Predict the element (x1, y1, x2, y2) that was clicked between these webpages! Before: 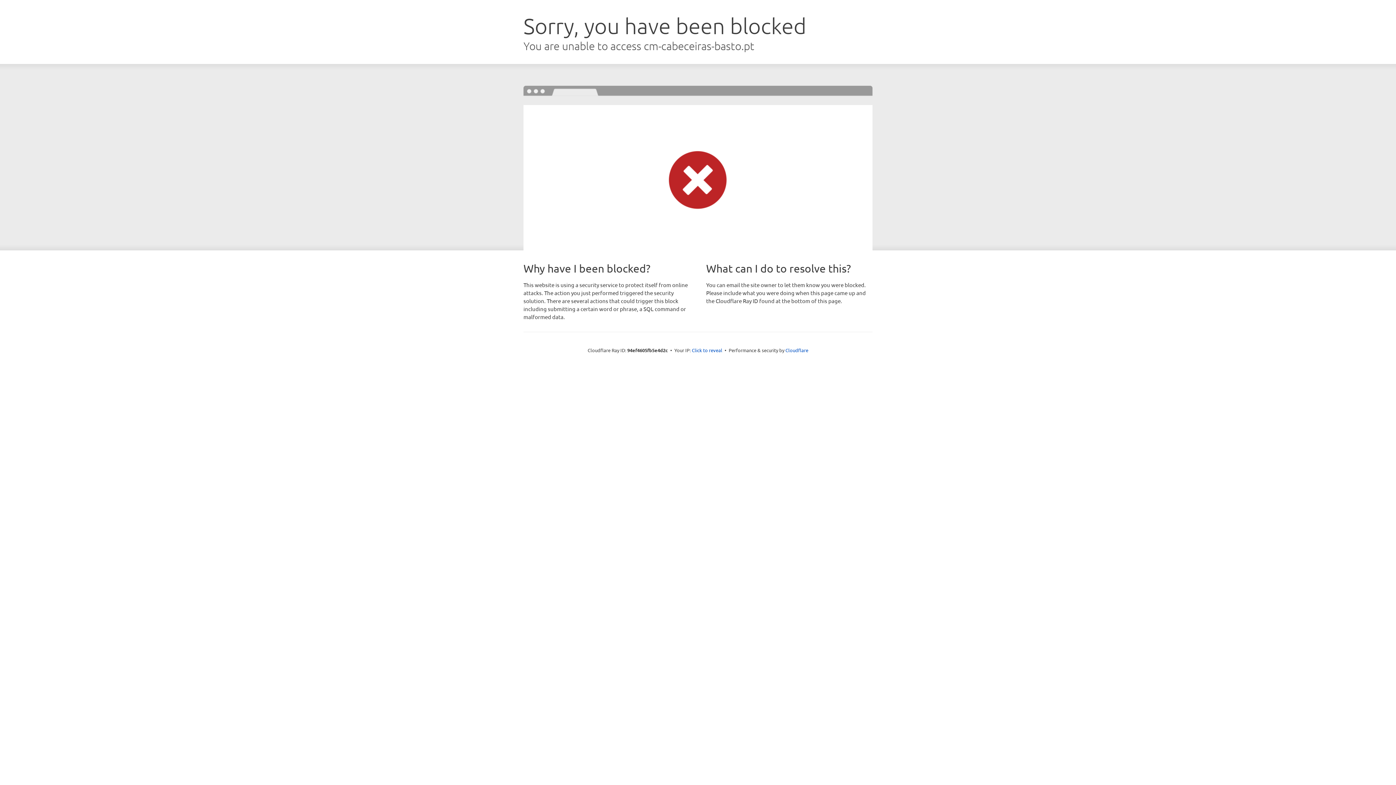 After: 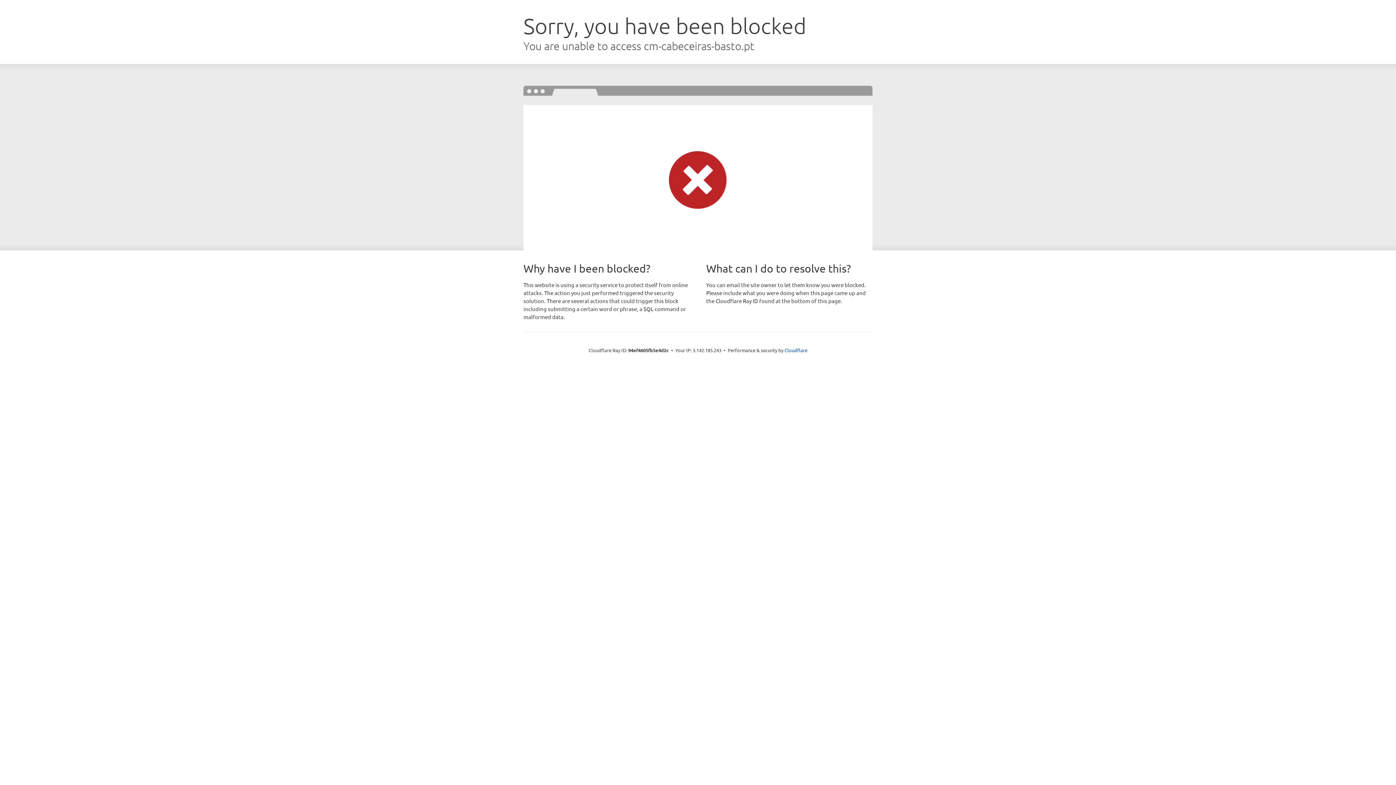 Action: bbox: (692, 346, 722, 353) label: Click to reveal